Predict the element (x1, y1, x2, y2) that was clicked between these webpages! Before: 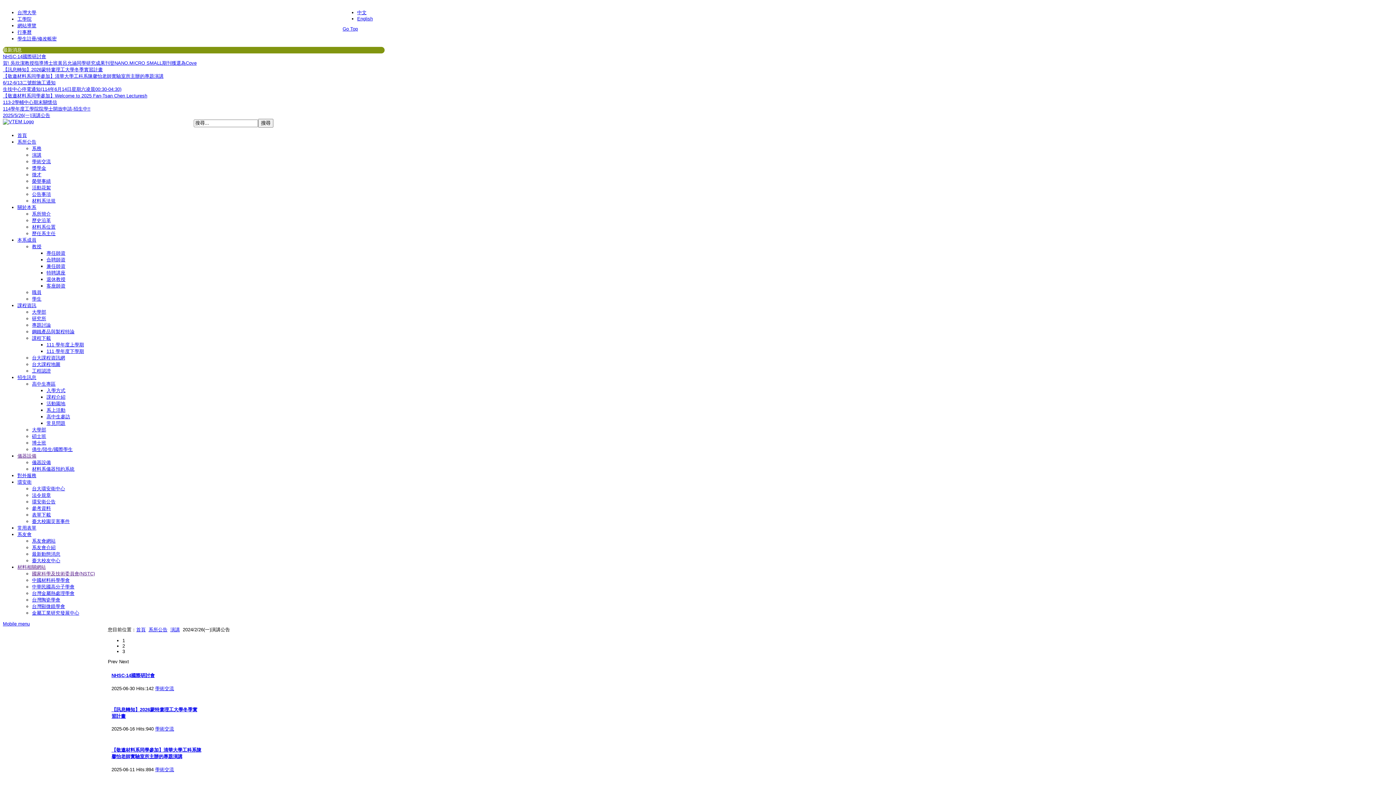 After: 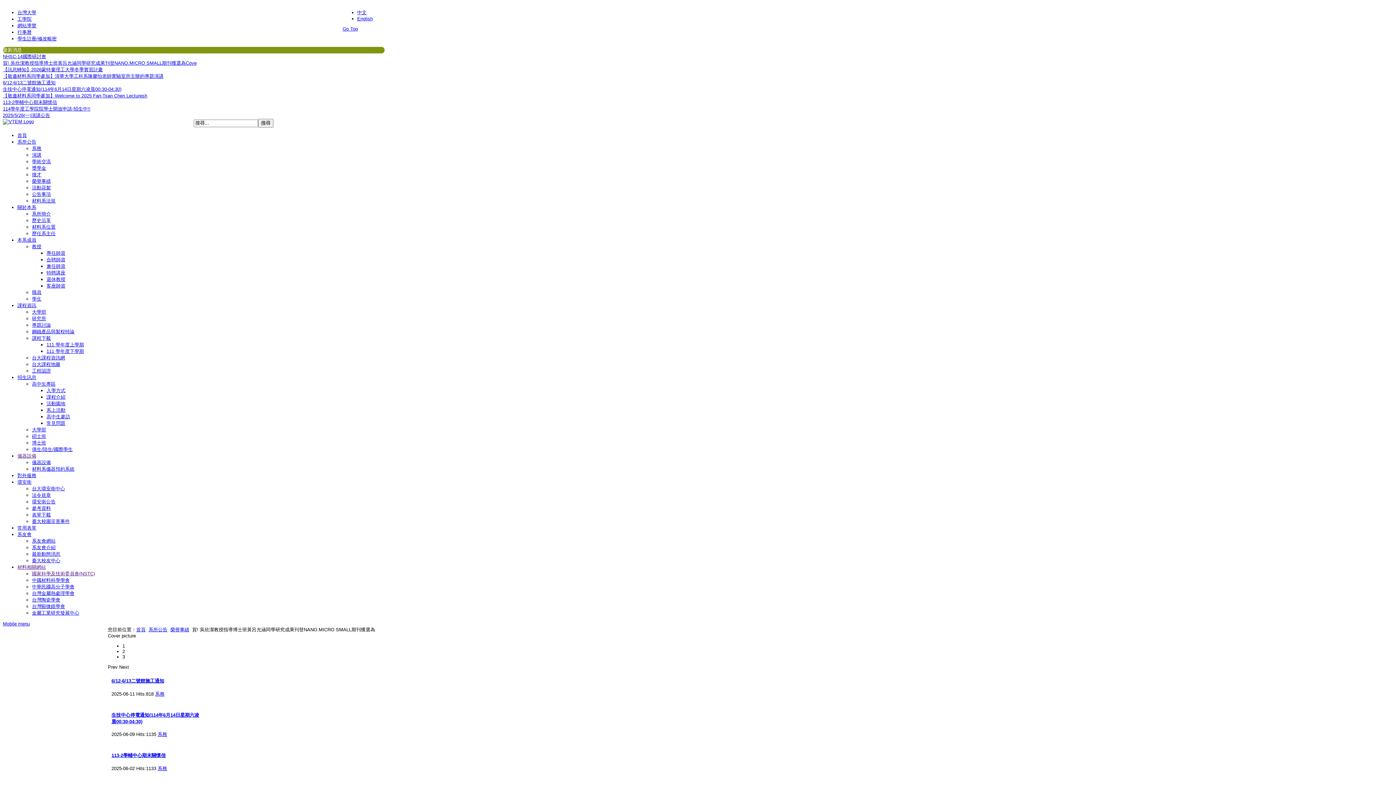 Action: label: 賀! 吳欣潔教授指導博士班黃呂允涵同學研究成果刊登NANO.MICRO SMALL期刊獲選為Cove bbox: (2, 60, 196, 65)